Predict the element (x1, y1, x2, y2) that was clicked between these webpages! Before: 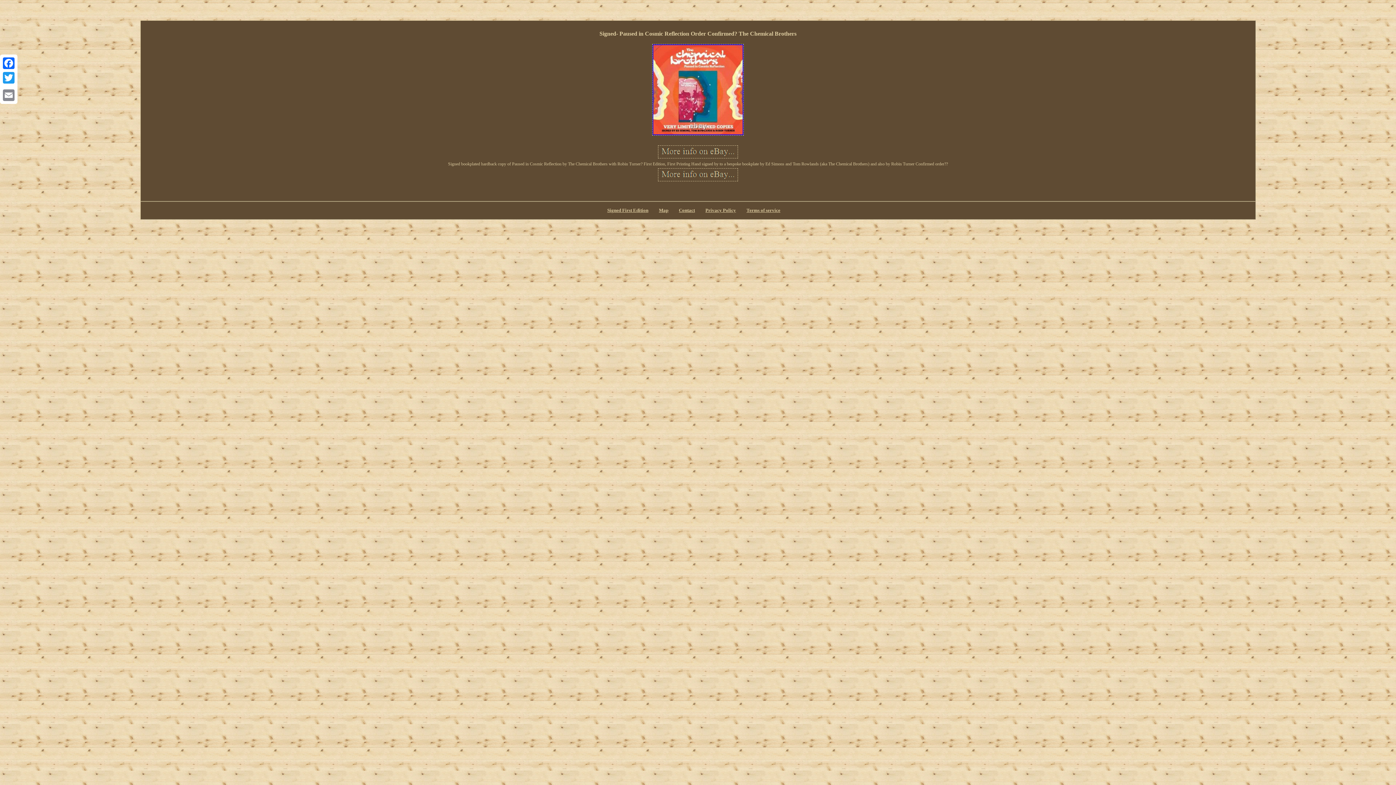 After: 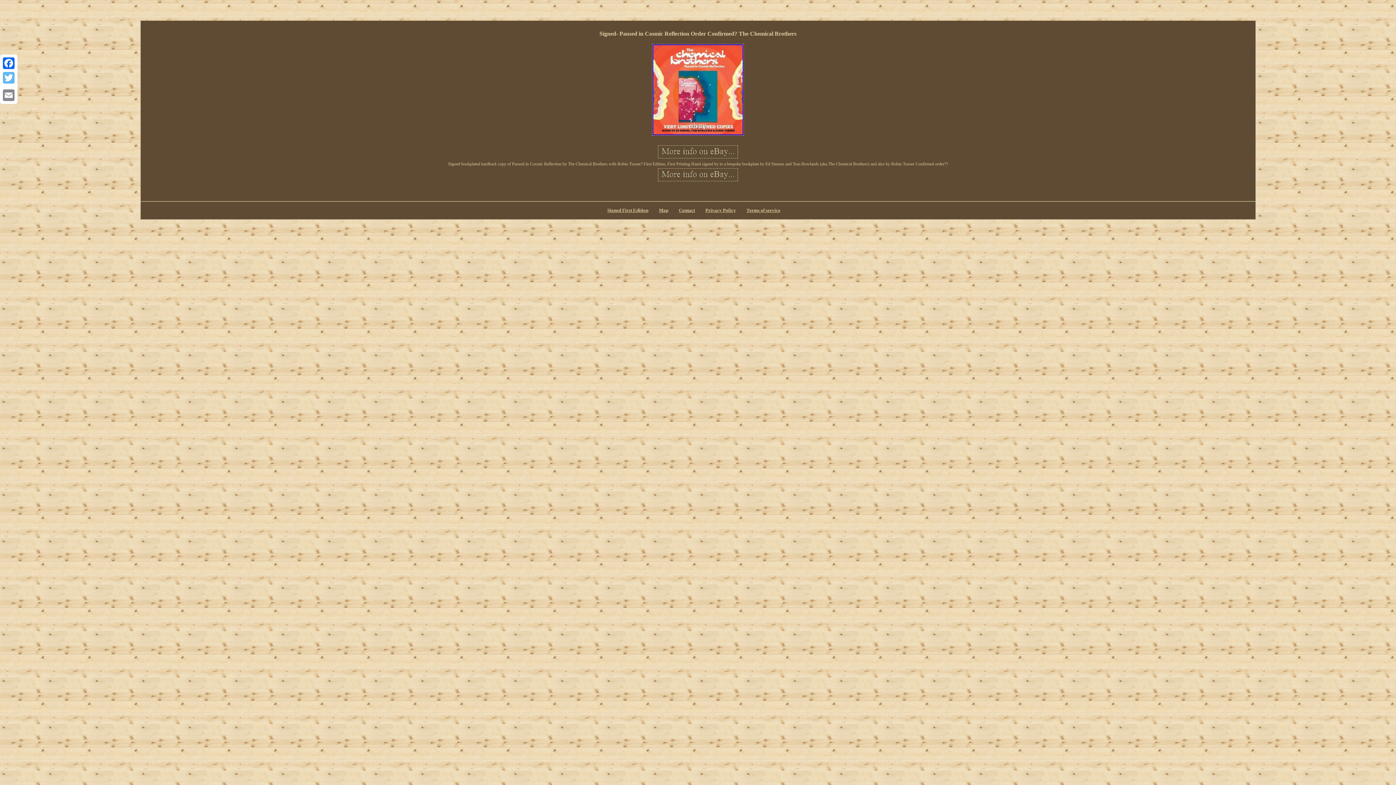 Action: label: Twitter bbox: (1, 70, 16, 85)